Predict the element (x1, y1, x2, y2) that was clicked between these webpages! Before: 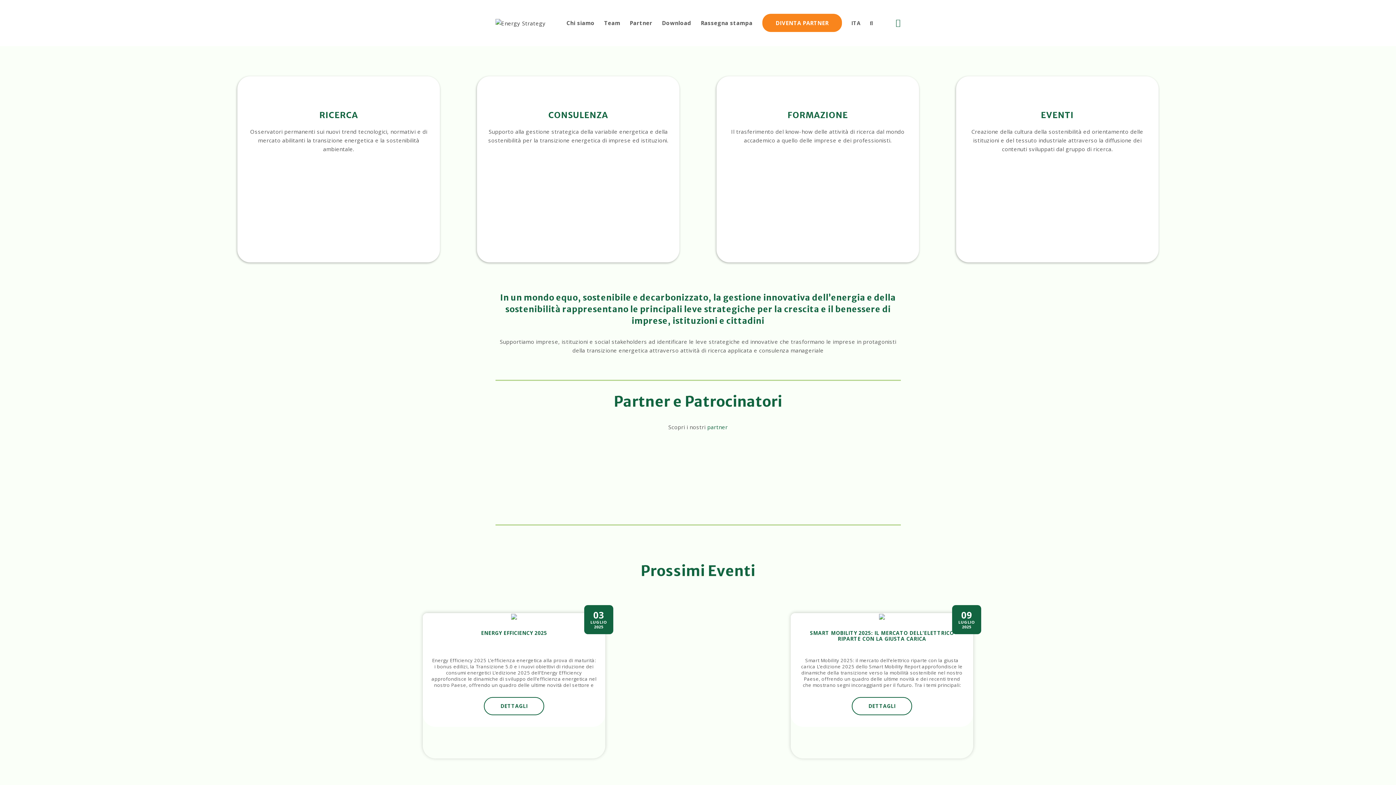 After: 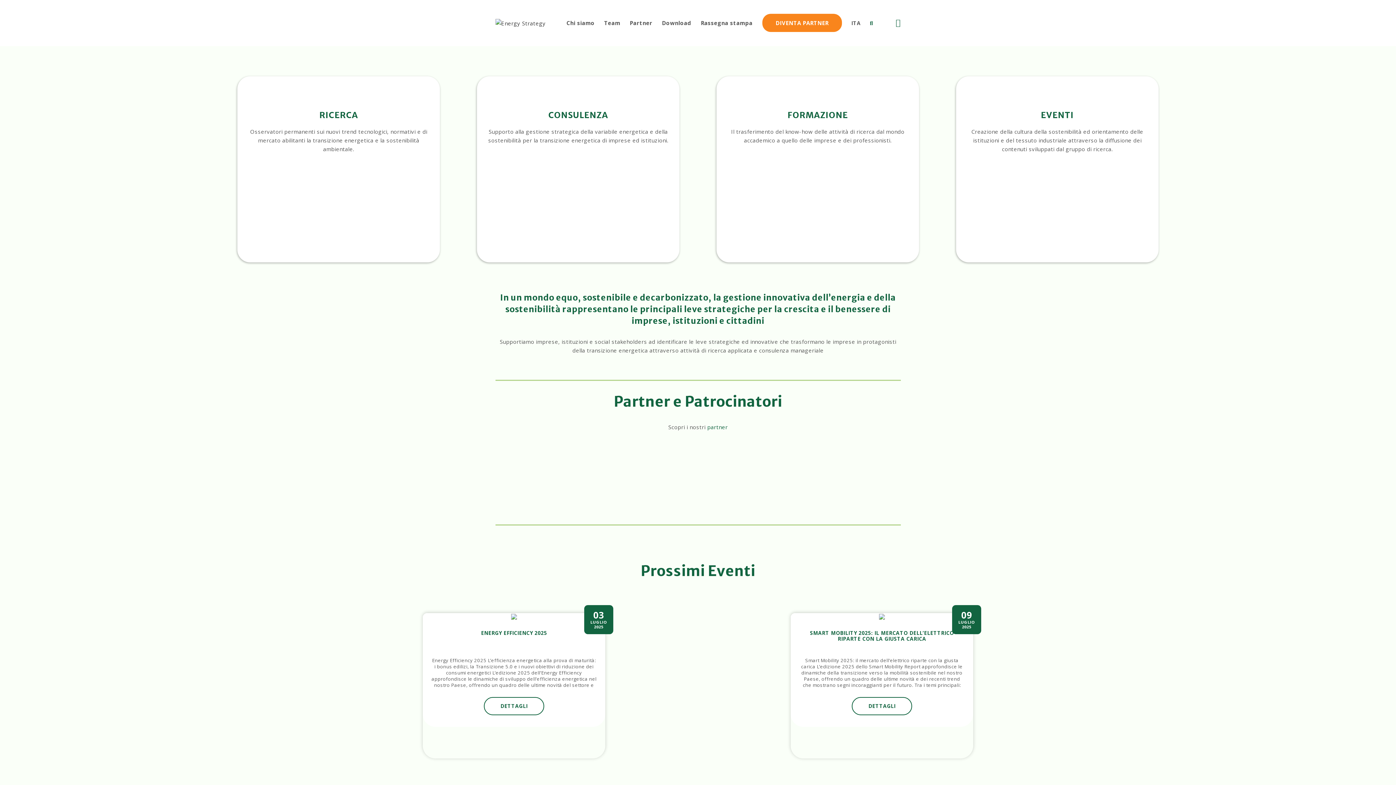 Action: label: Apri la barra di ricerca bbox: (863, 13, 879, 32)